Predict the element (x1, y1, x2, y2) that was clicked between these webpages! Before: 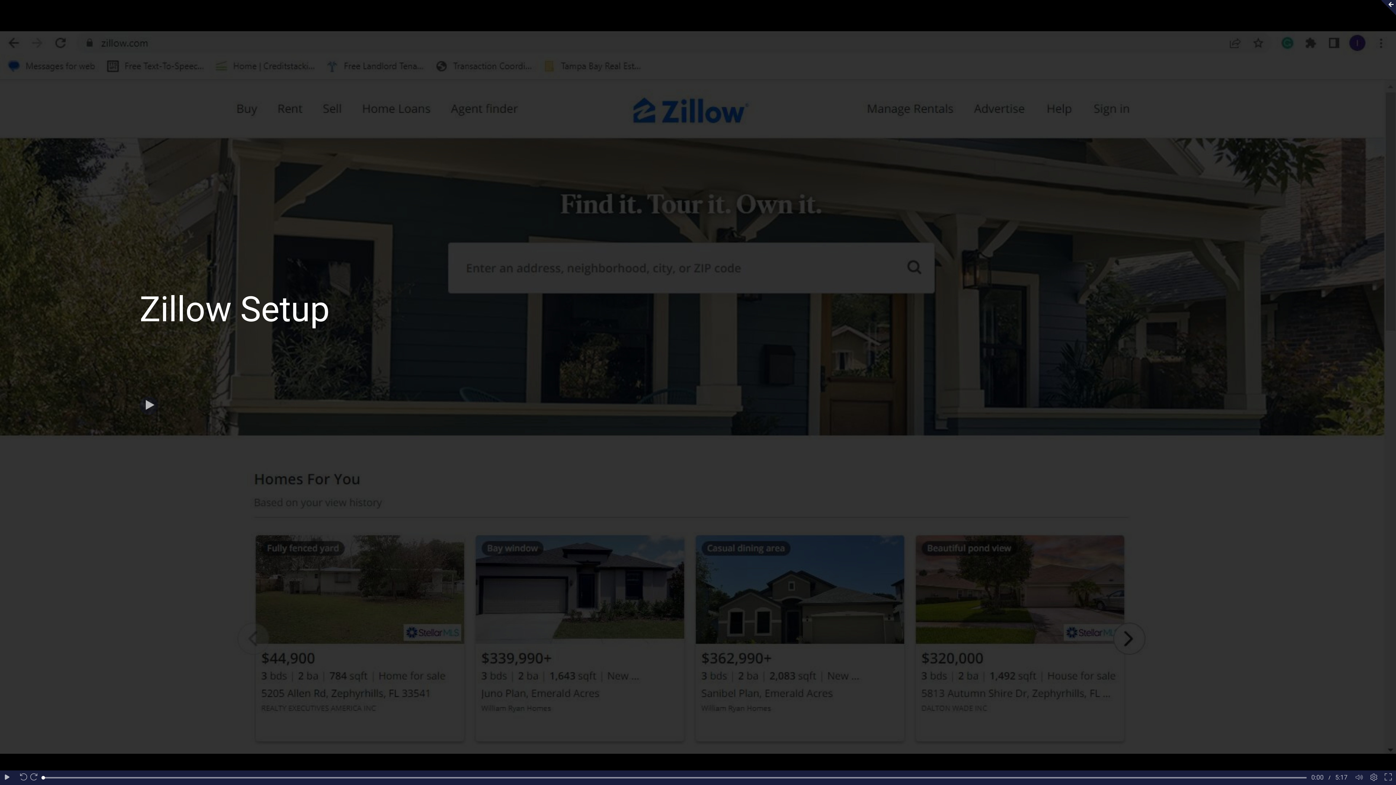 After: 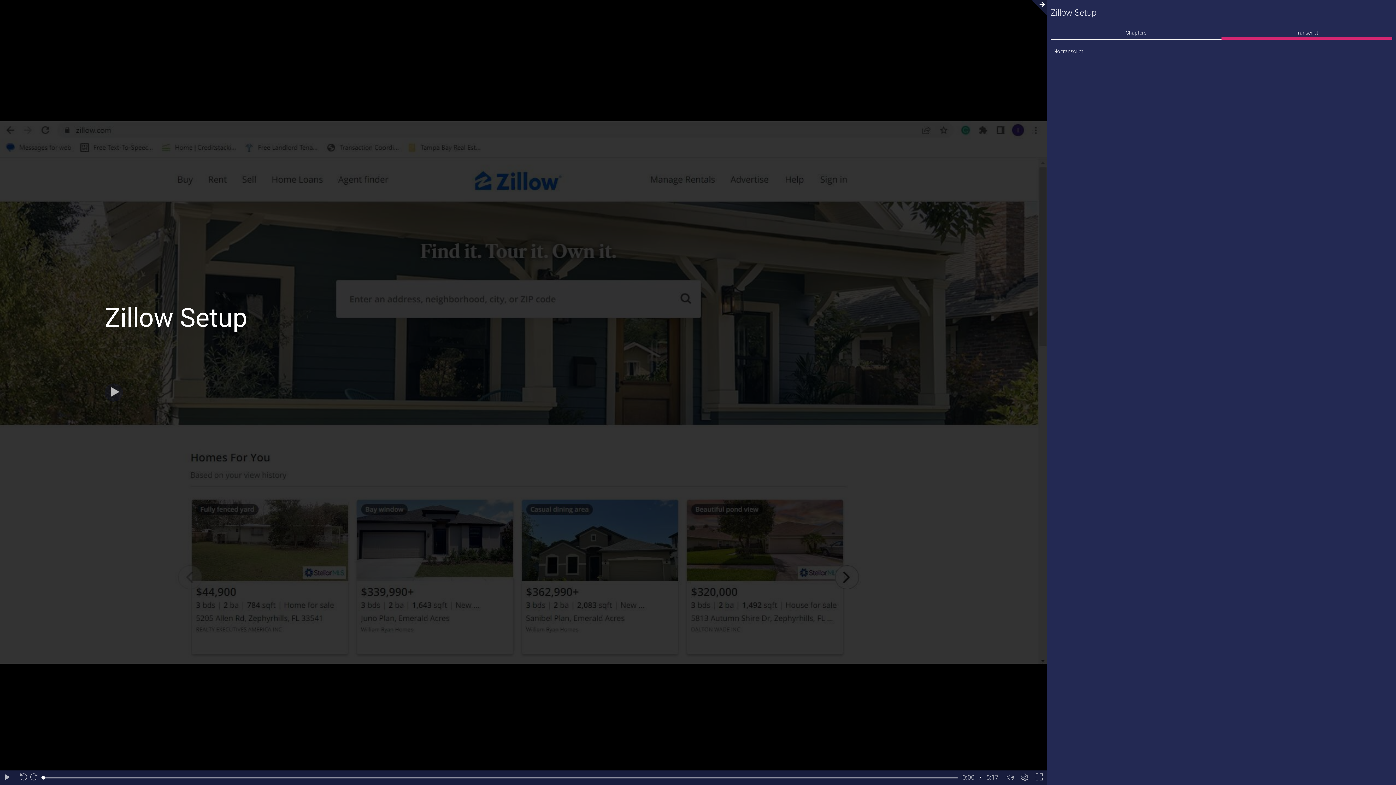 Action: bbox: (1377, 0, 1396, 15)